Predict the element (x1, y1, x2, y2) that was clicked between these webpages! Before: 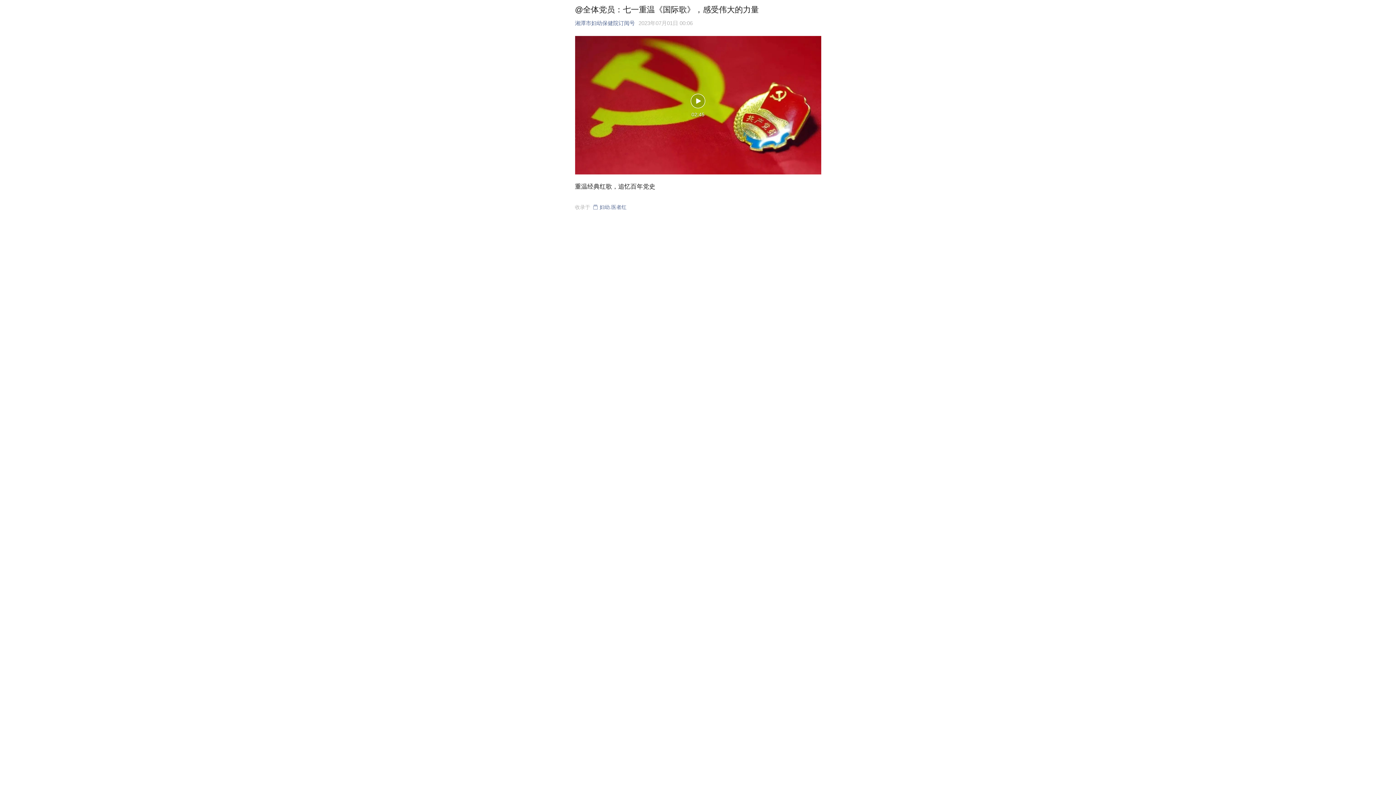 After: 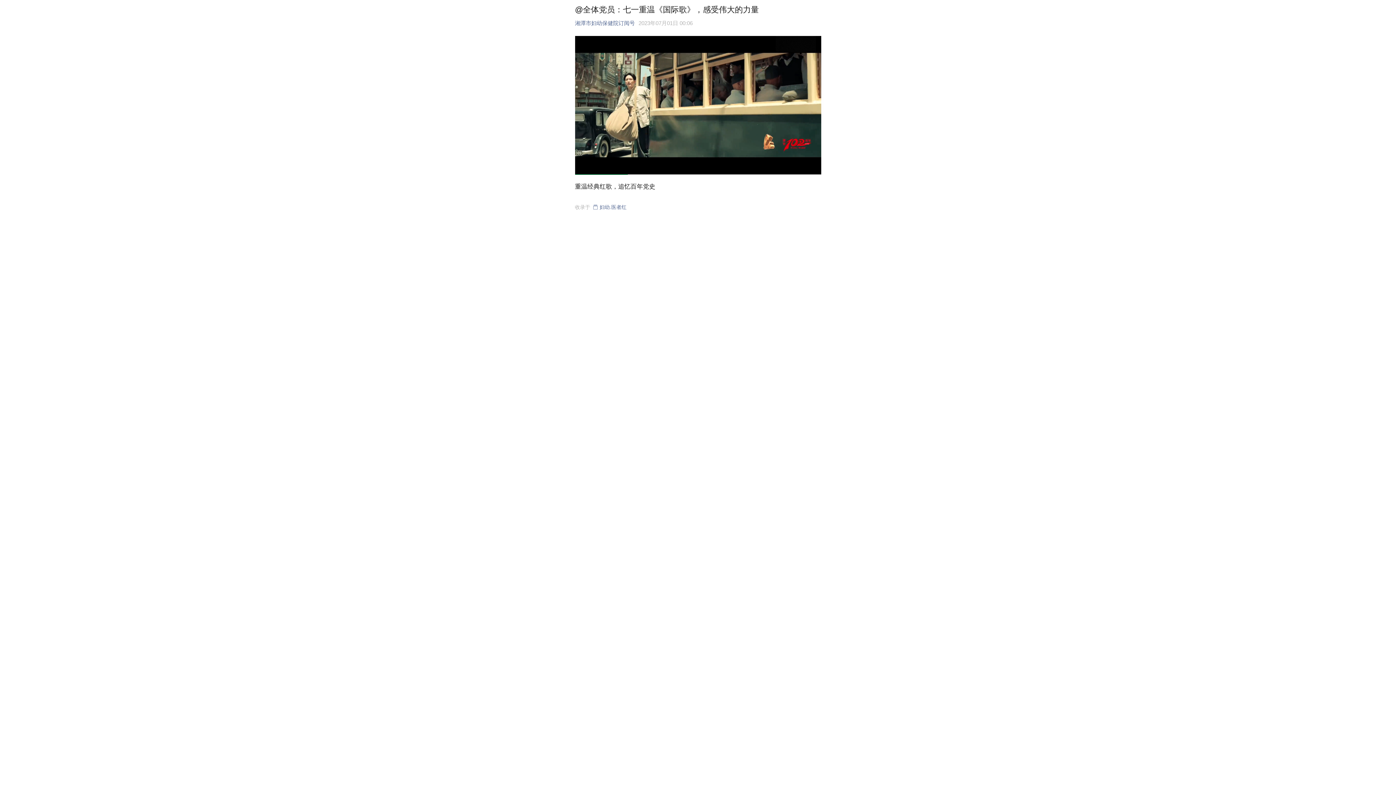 Action: label: ，时长
02:45 bbox: (690, 93, 705, 108)